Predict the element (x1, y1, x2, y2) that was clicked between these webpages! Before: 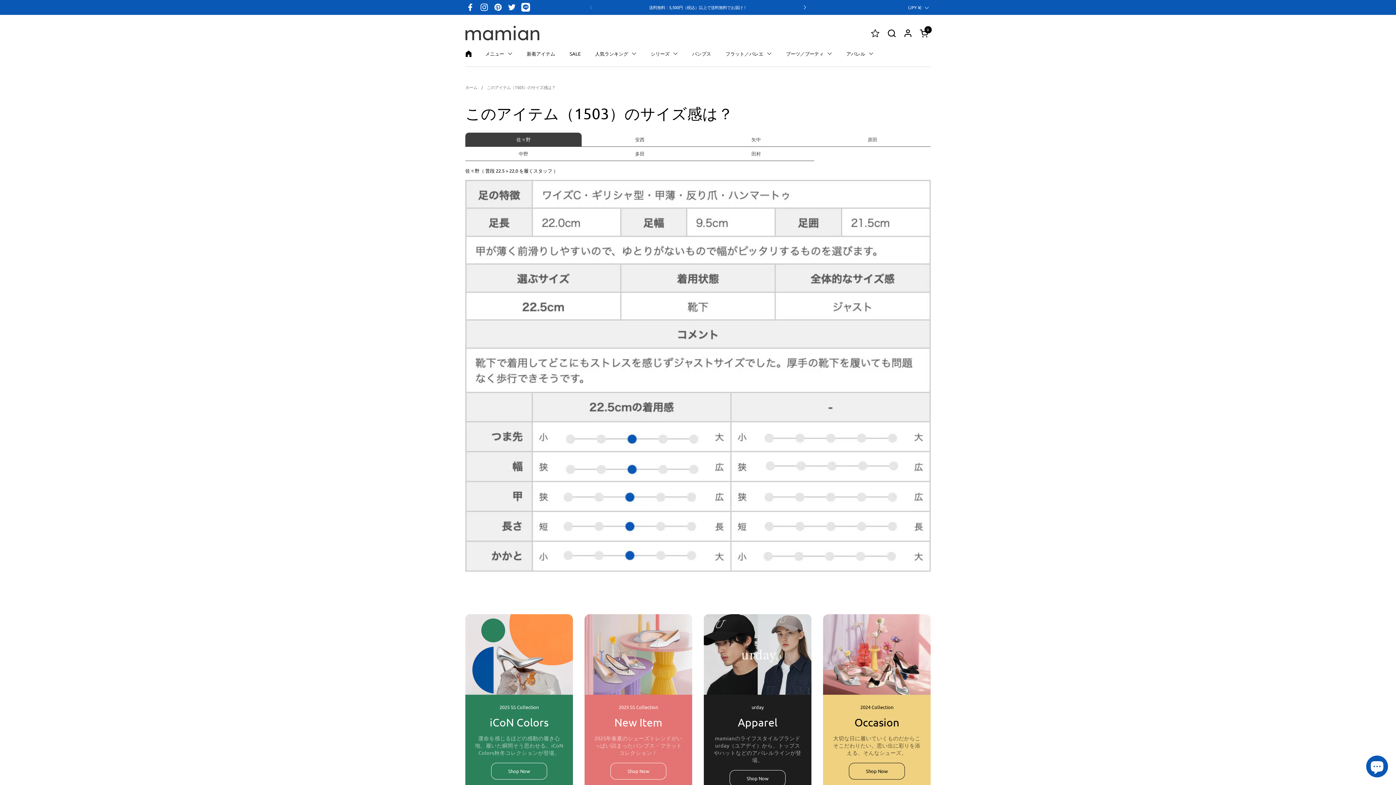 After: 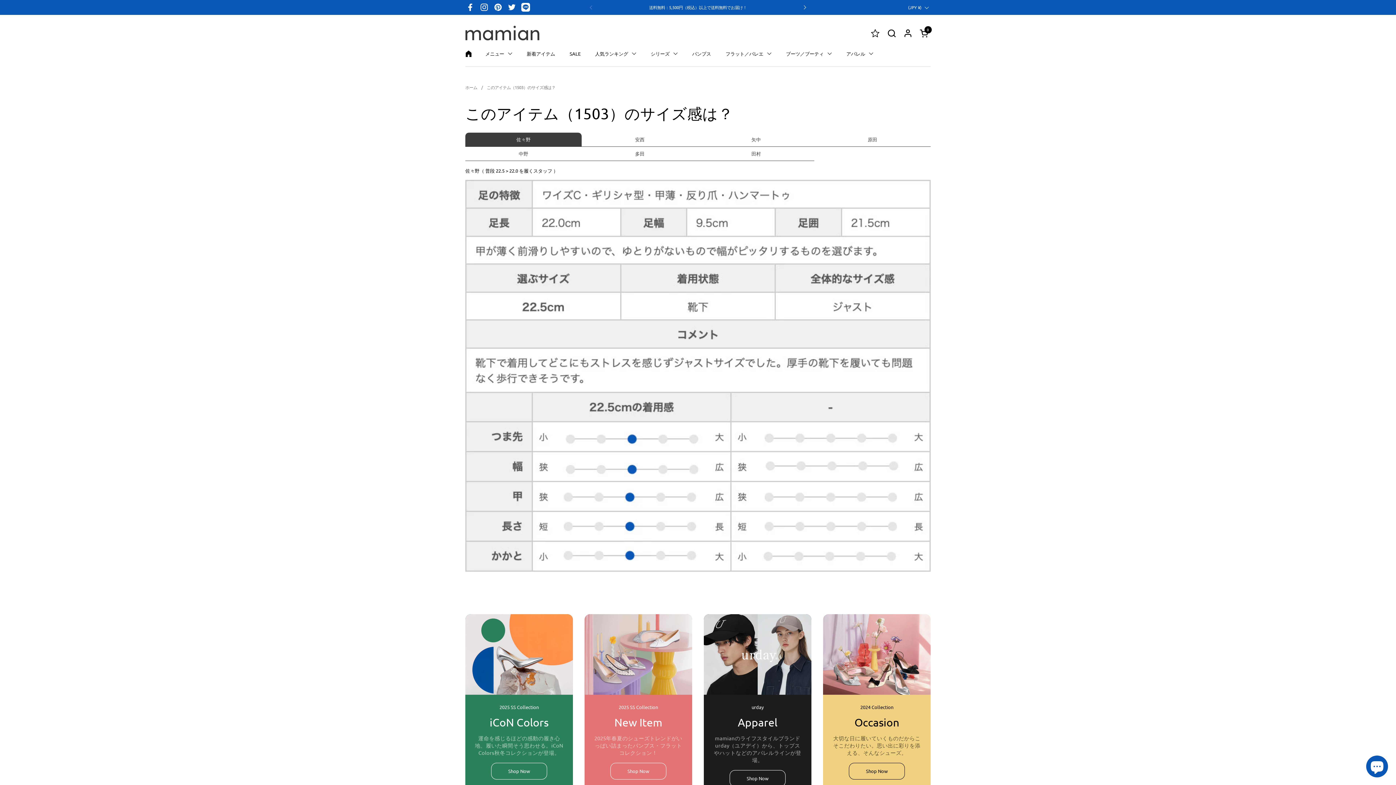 Action: label: Twitter bbox: (505, 0, 518, 14)